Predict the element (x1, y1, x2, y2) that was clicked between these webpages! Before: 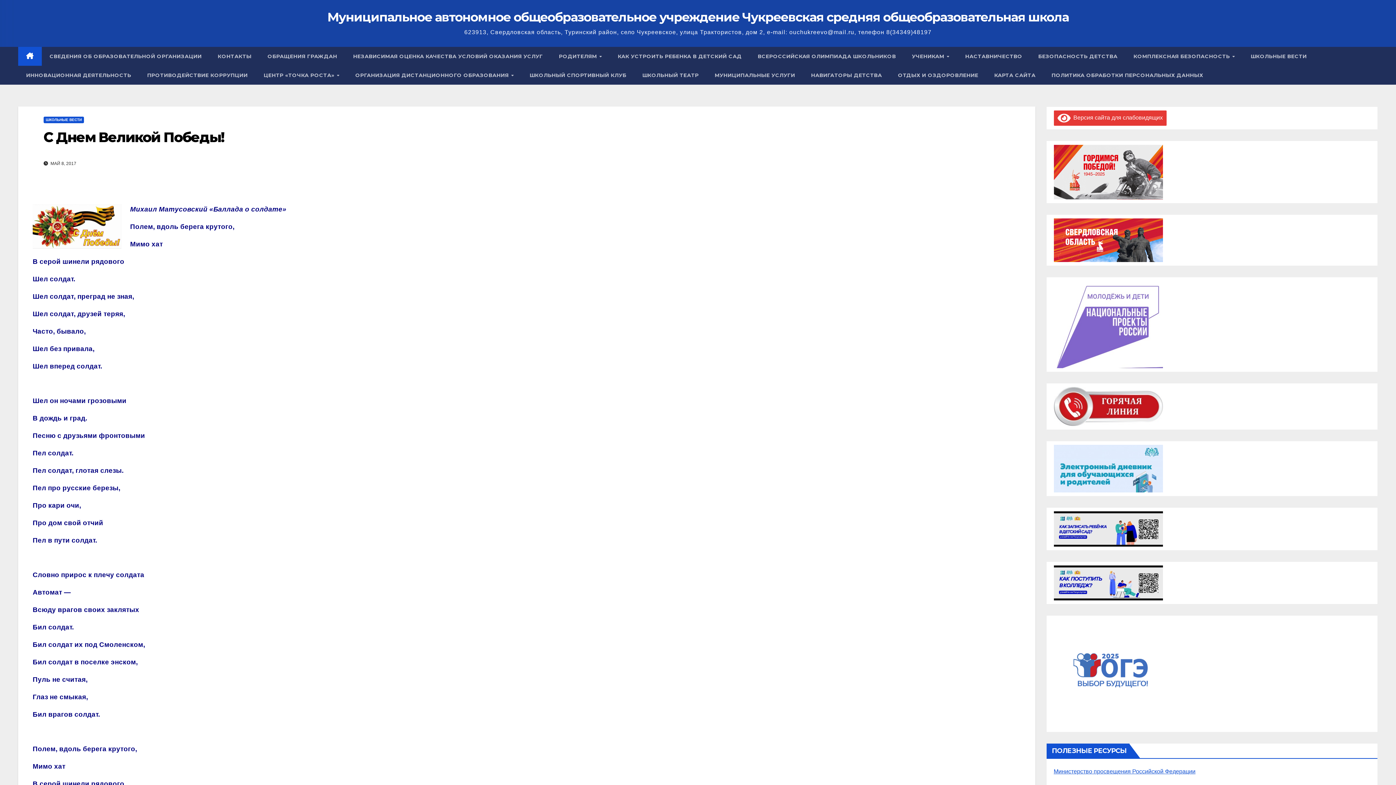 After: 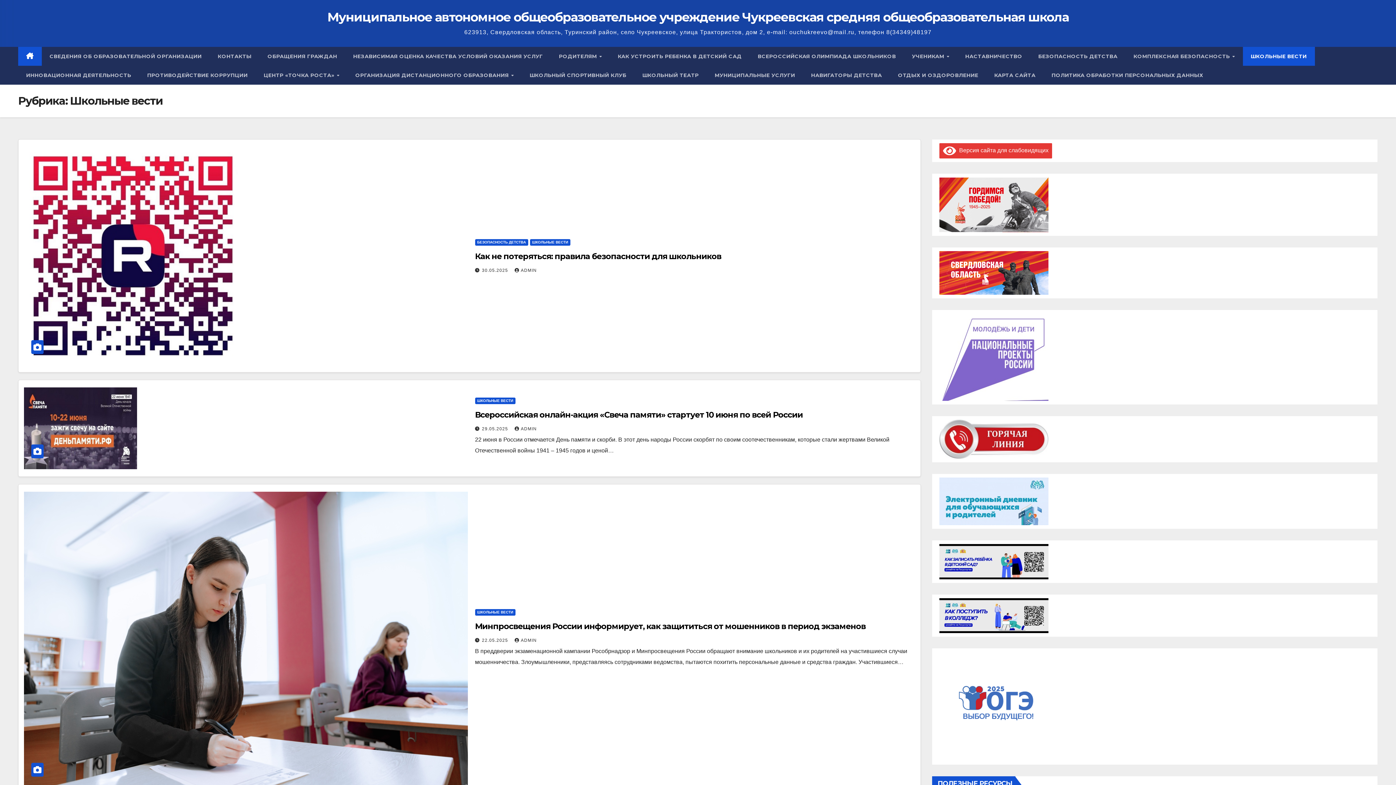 Action: label: ШКОЛЬНЫЕ ВЕСТИ bbox: (1243, 46, 1315, 65)